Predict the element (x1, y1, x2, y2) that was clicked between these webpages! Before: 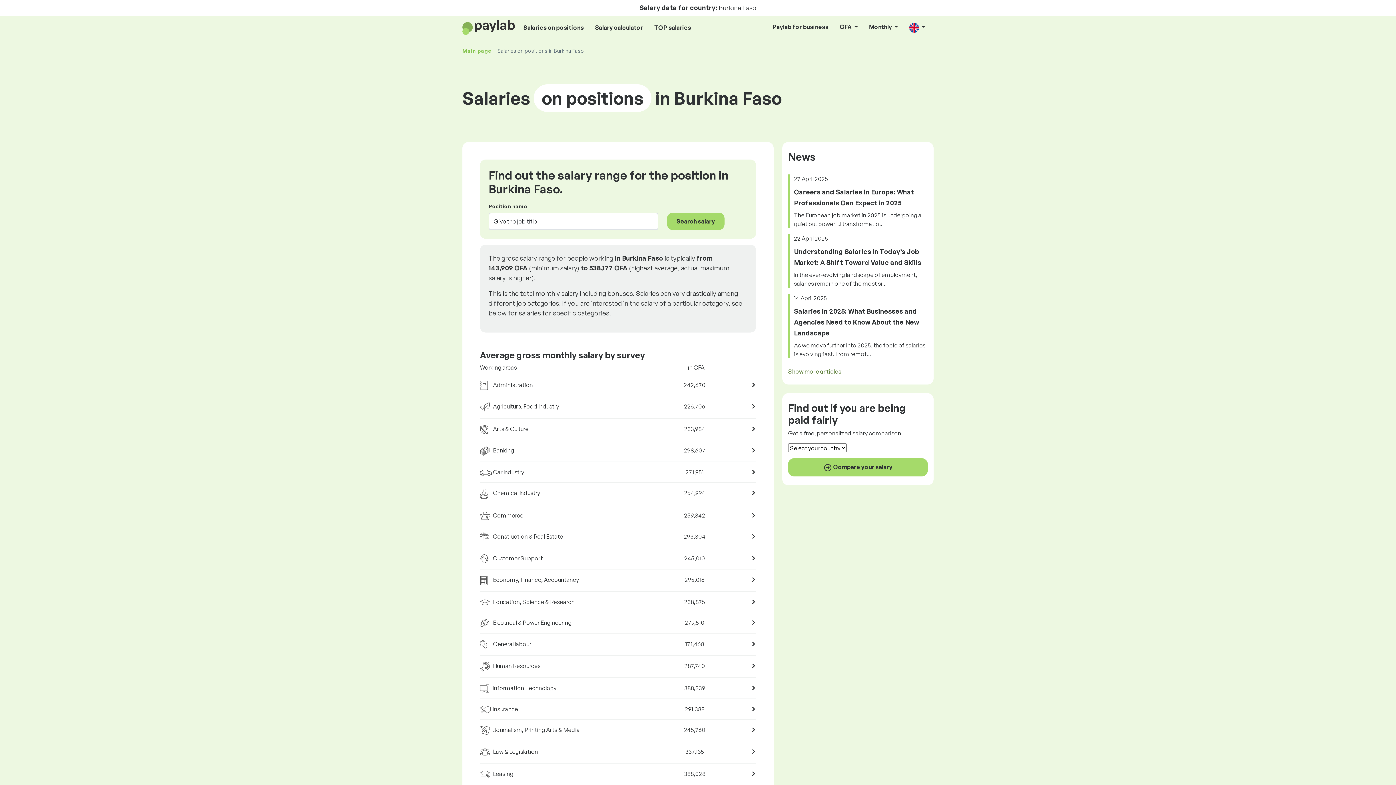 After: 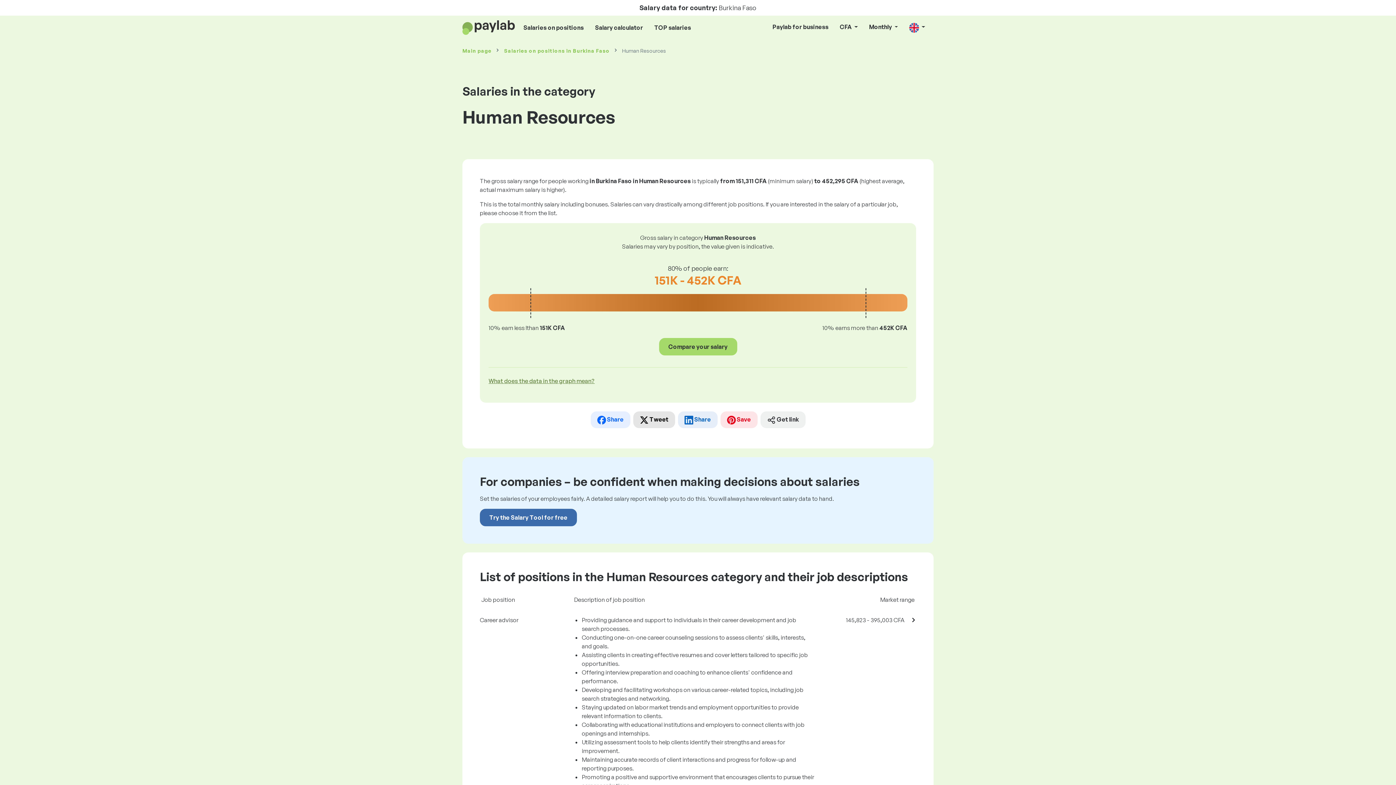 Action: bbox: (480, 656, 756, 678) label: Human Resources
287,740